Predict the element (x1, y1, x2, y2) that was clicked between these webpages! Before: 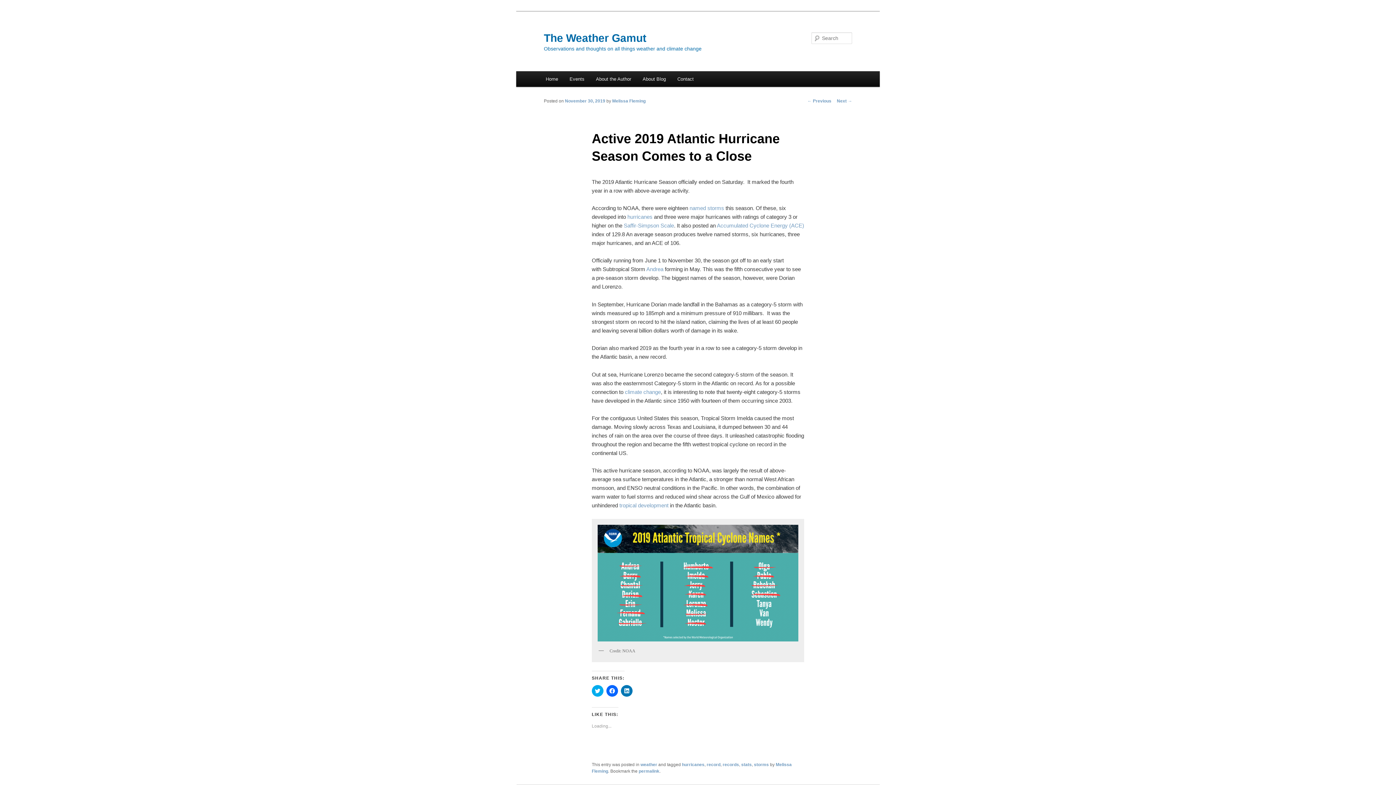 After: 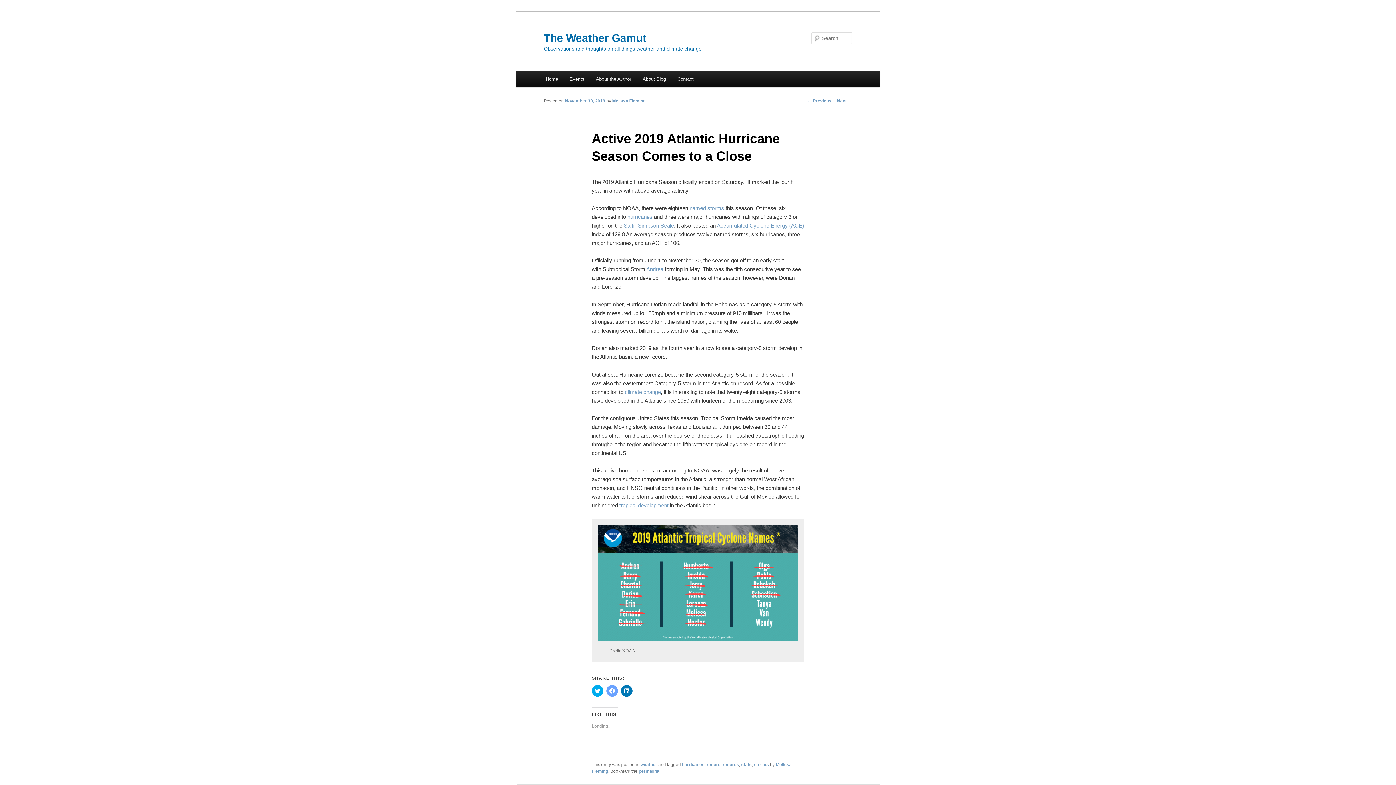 Action: bbox: (606, 685, 618, 697) label: Click to share on Facebook (Opens in new window)